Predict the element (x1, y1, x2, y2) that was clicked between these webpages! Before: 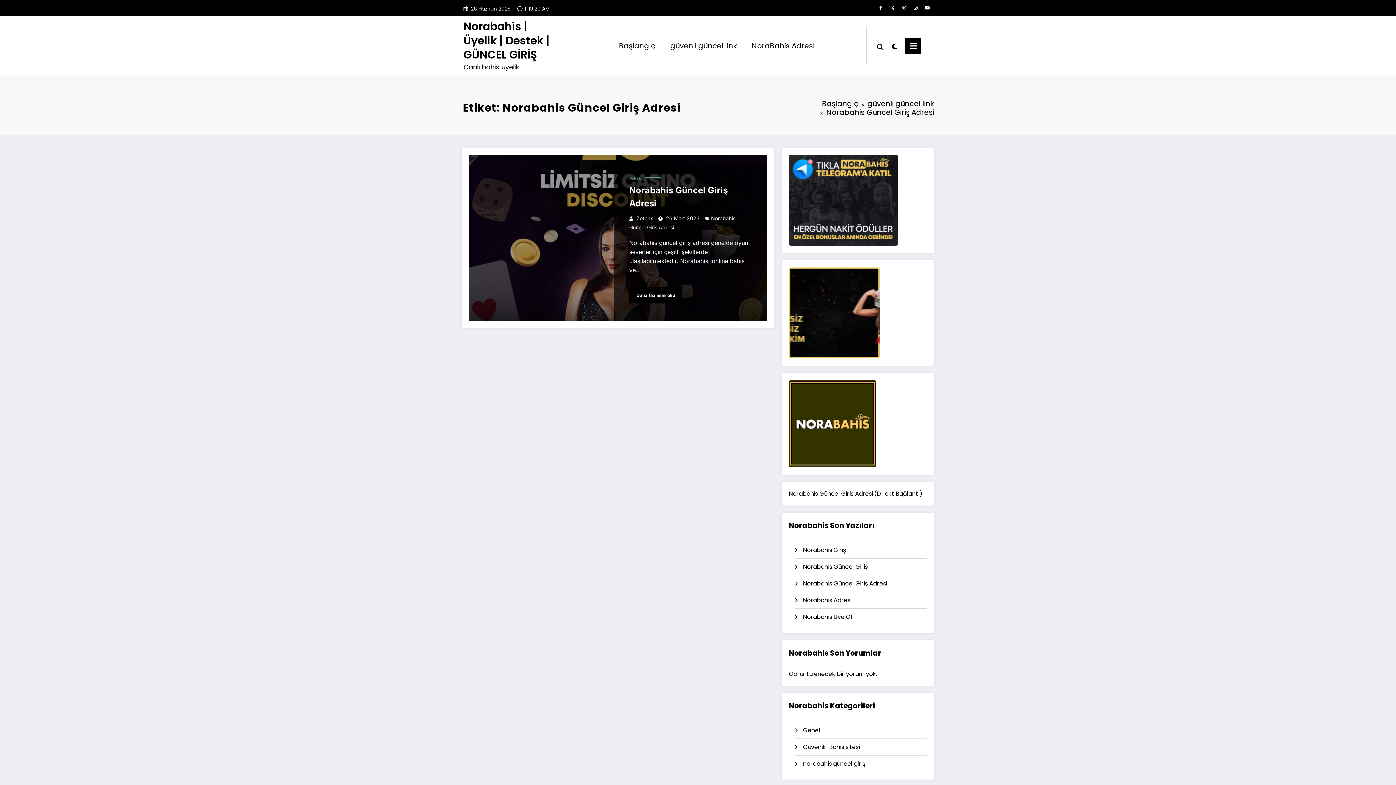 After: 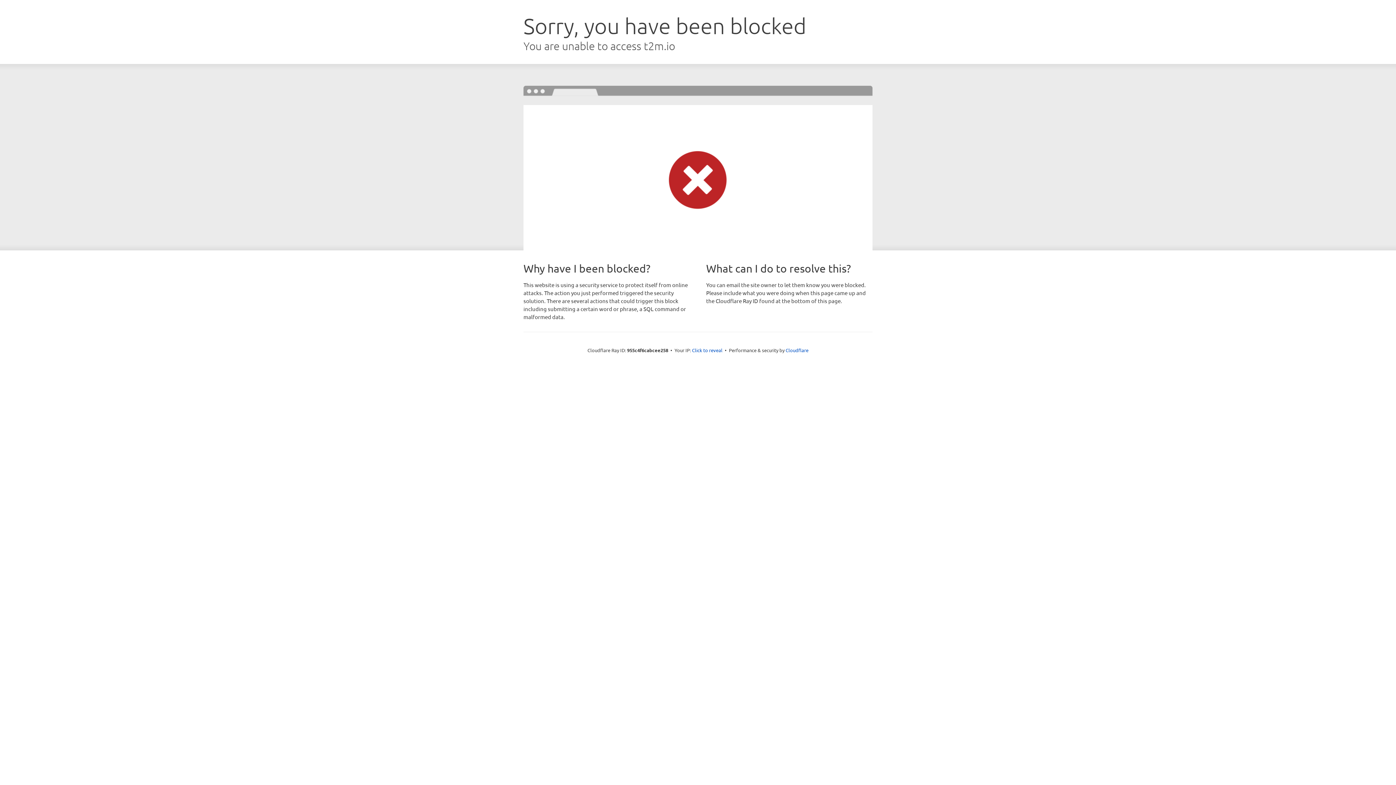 Action: label: Norabahis Güncel Giriş Adresi (Direkt Bağlantı) bbox: (789, 489, 922, 498)